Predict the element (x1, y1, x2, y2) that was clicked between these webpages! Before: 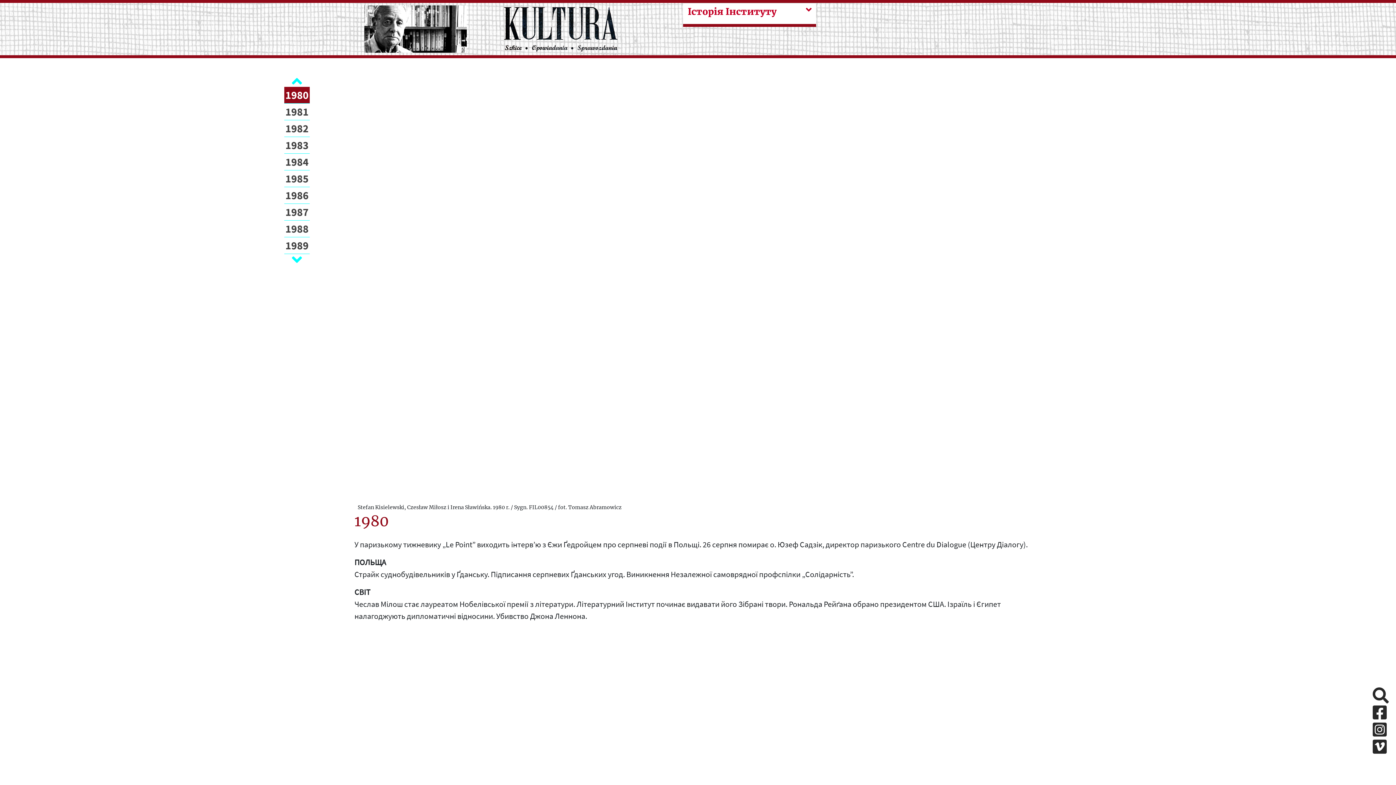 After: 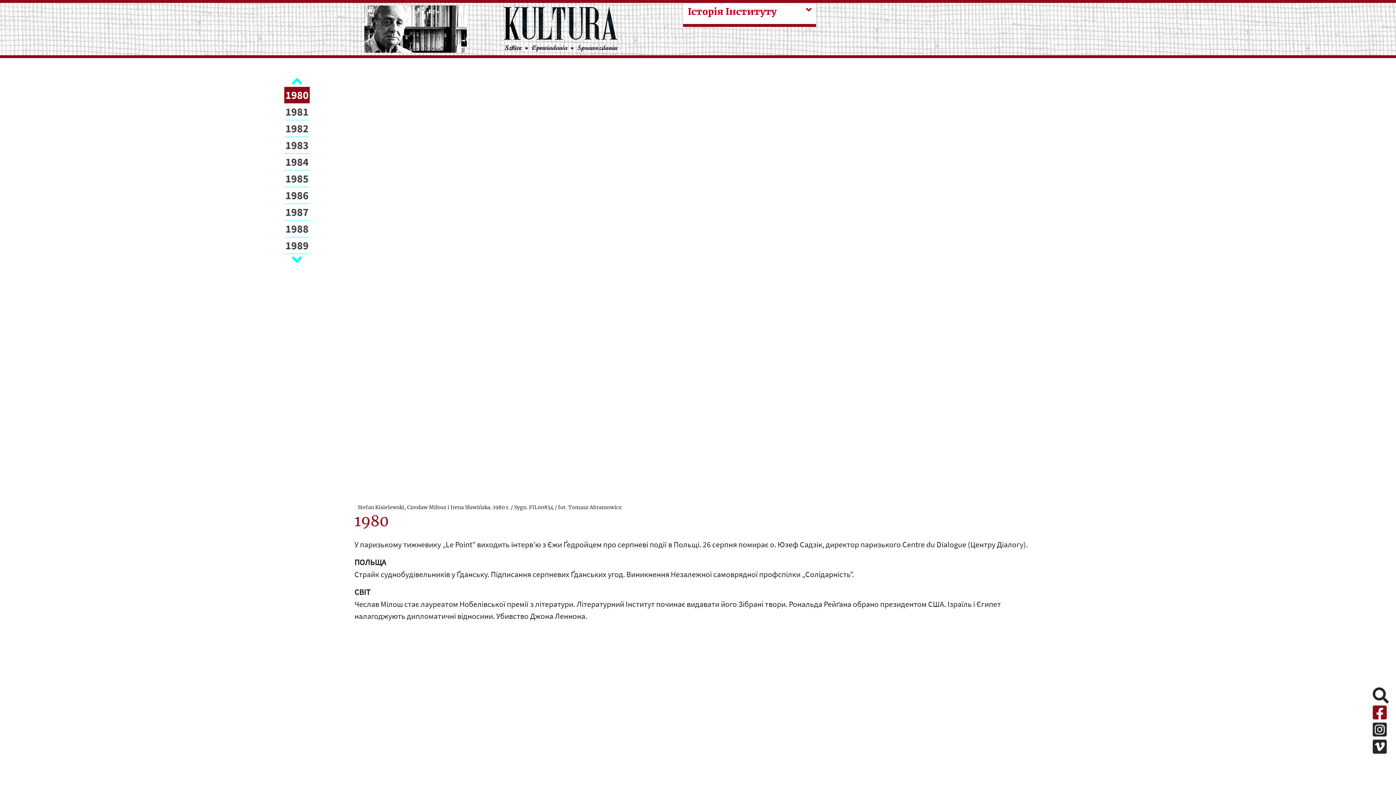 Action: bbox: (1373, 705, 1389, 722) label: Facebook